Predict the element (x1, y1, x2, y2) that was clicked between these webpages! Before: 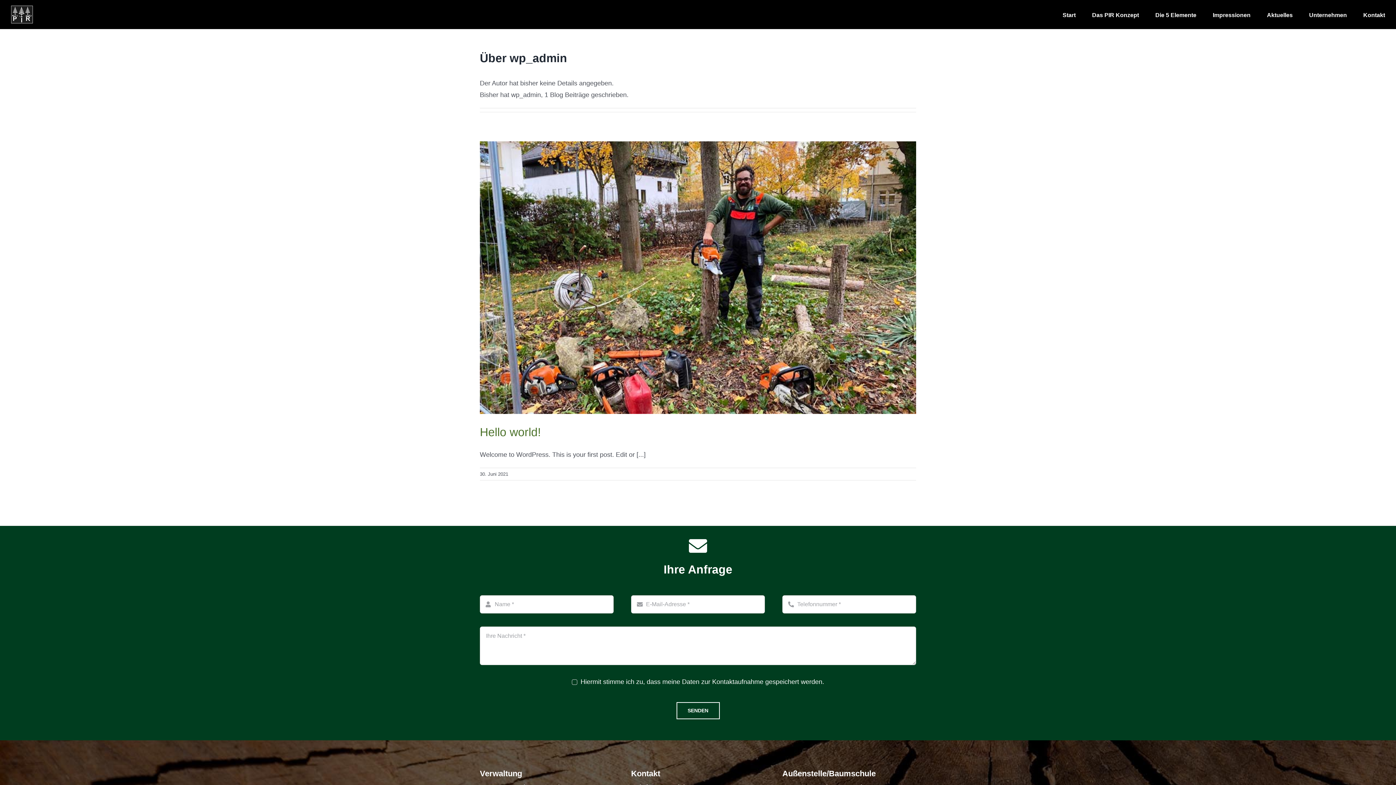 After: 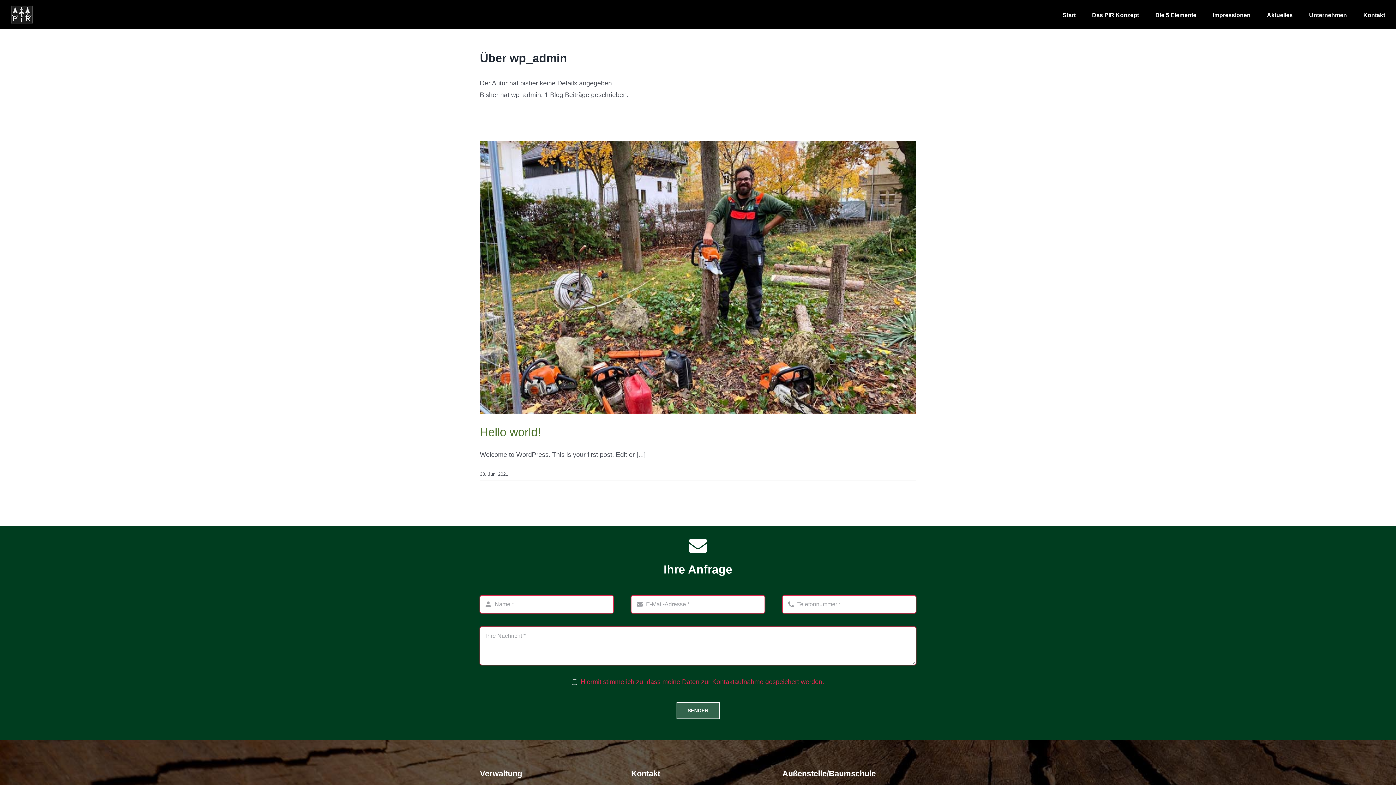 Action: bbox: (676, 702, 719, 719) label: SENDEN